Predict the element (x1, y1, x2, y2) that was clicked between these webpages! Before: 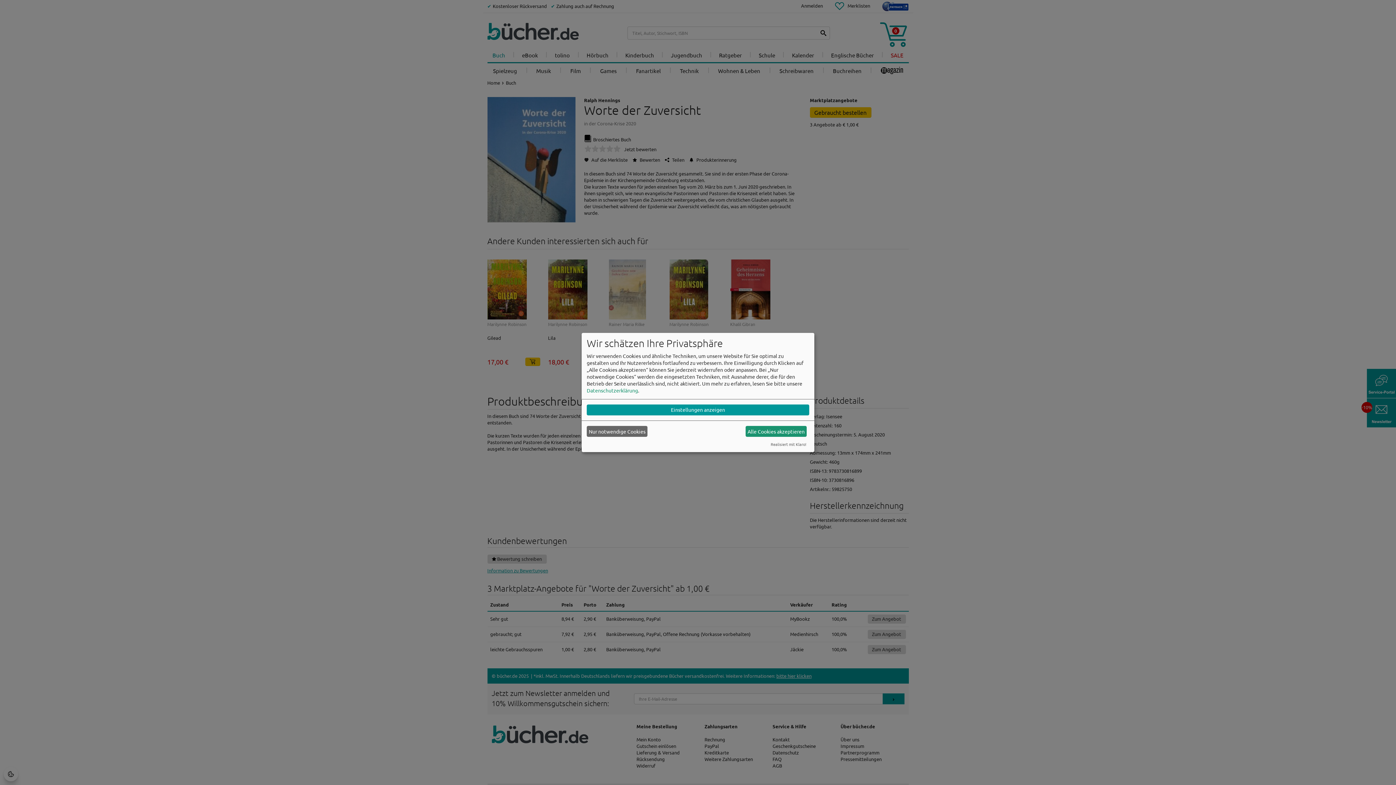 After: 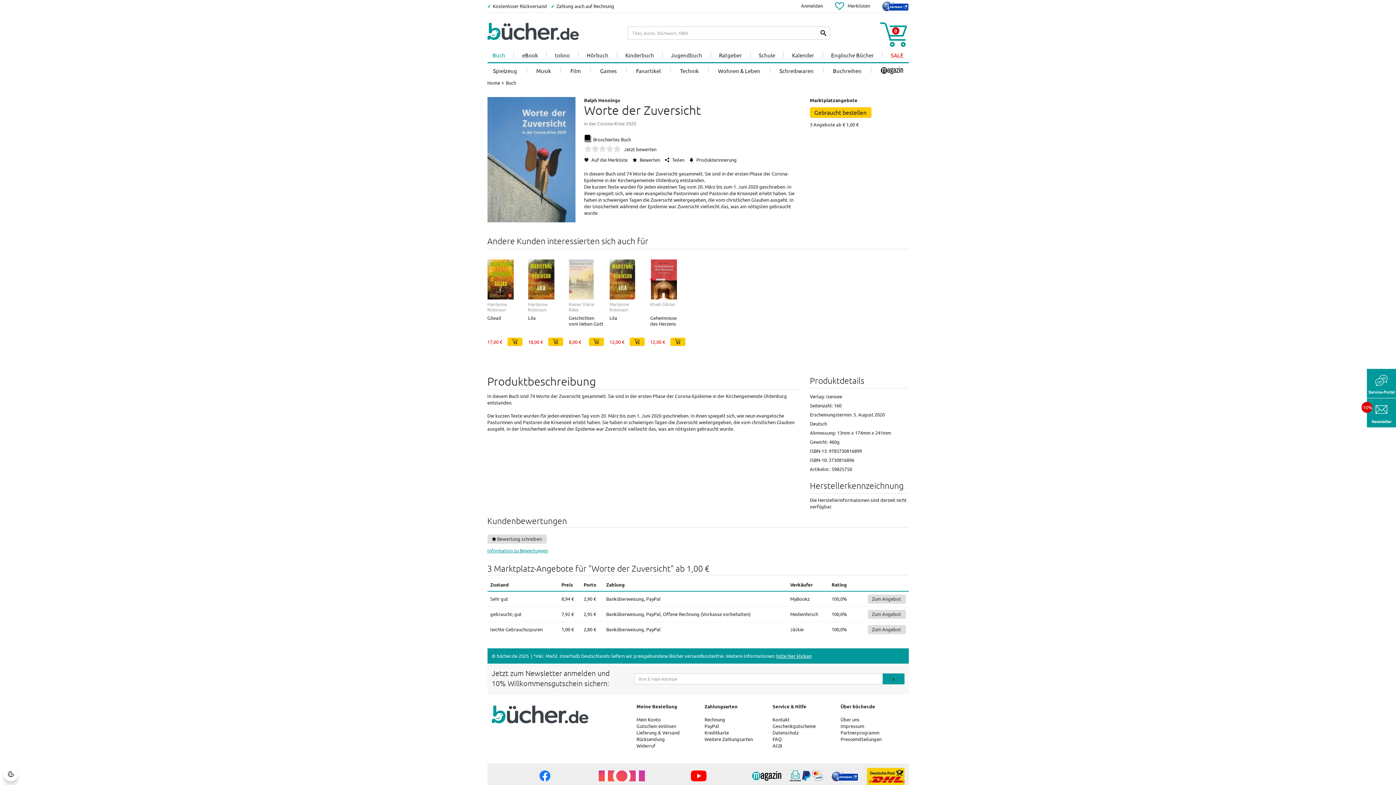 Action: label: Nur notwendige Cookies bbox: (586, 426, 647, 437)